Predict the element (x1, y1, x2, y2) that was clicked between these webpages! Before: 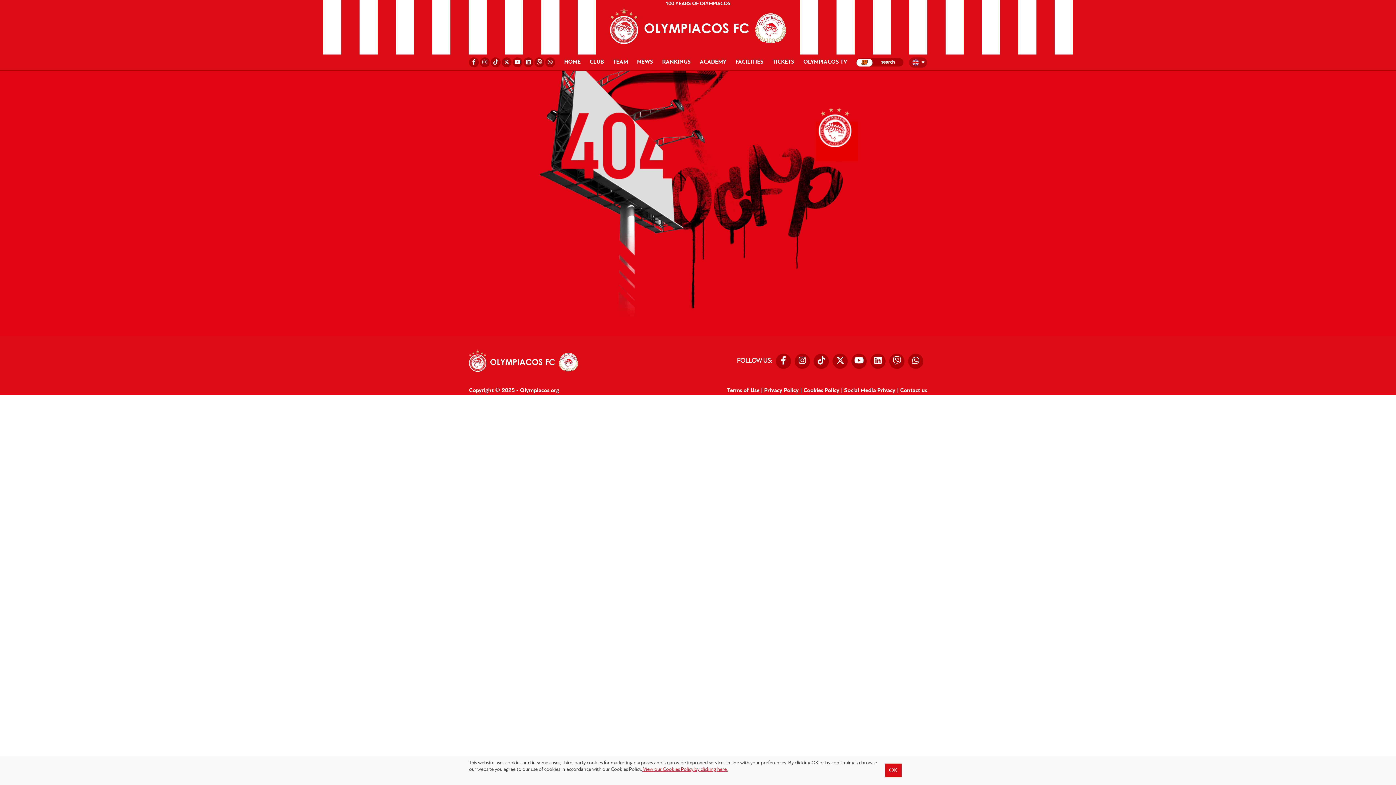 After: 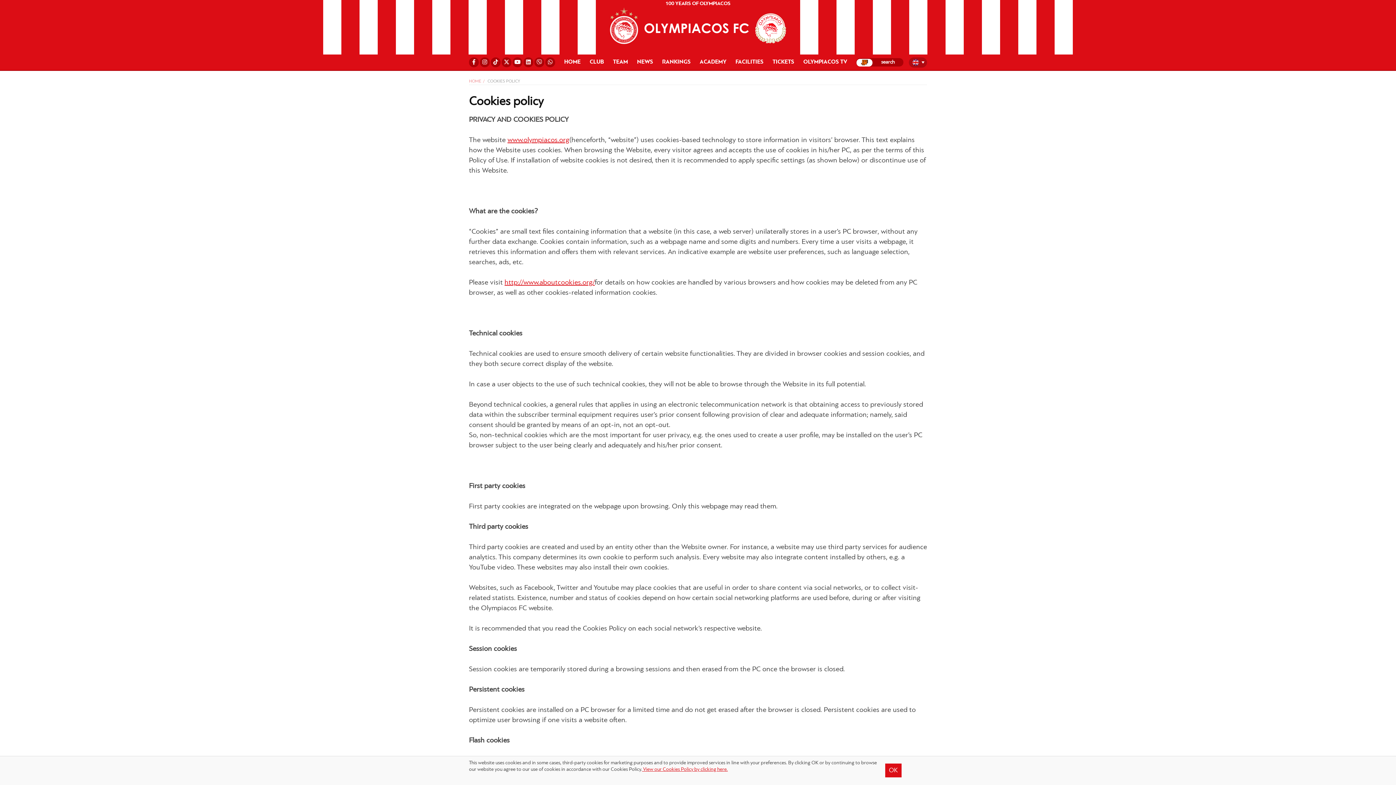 Action: bbox: (642, 767, 728, 772) label:  View our Cookies Policy by clicking here.